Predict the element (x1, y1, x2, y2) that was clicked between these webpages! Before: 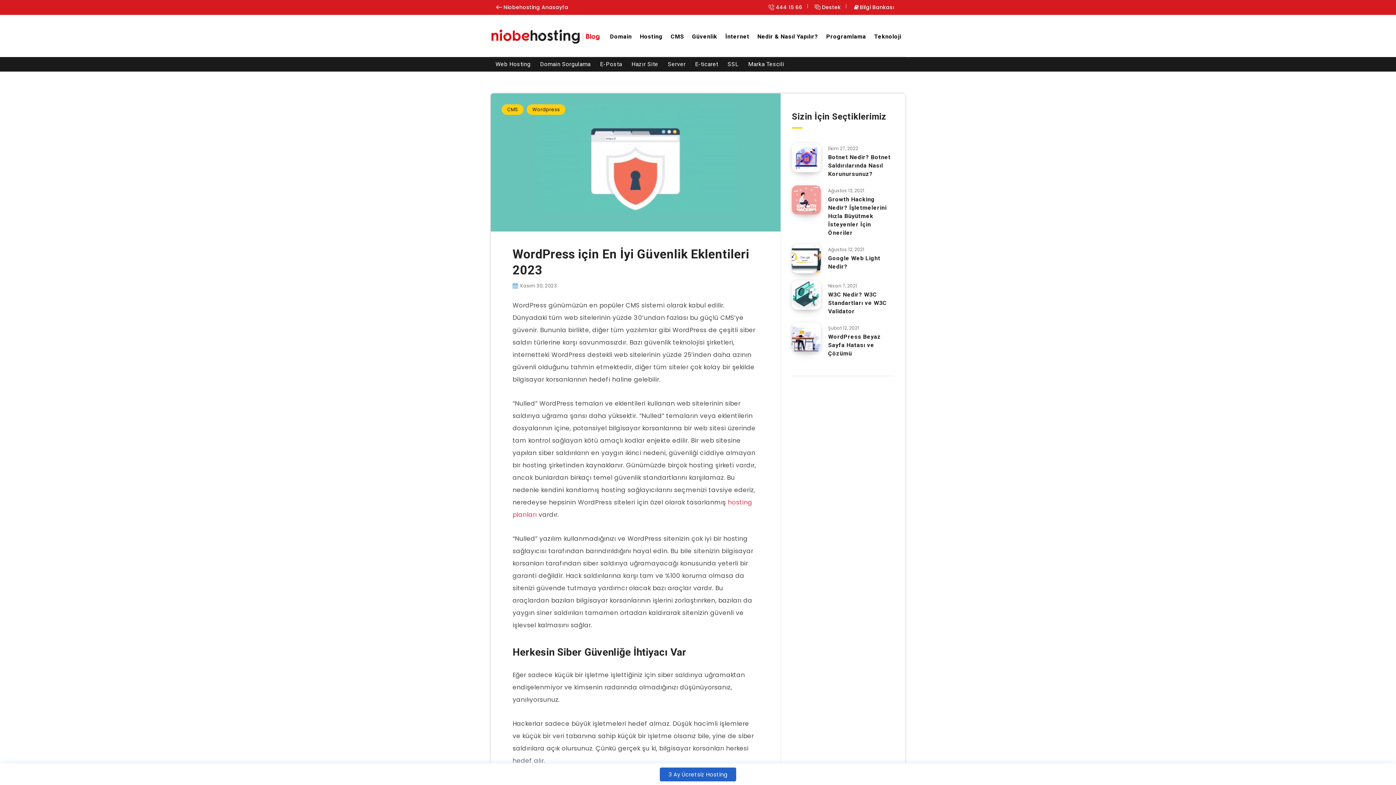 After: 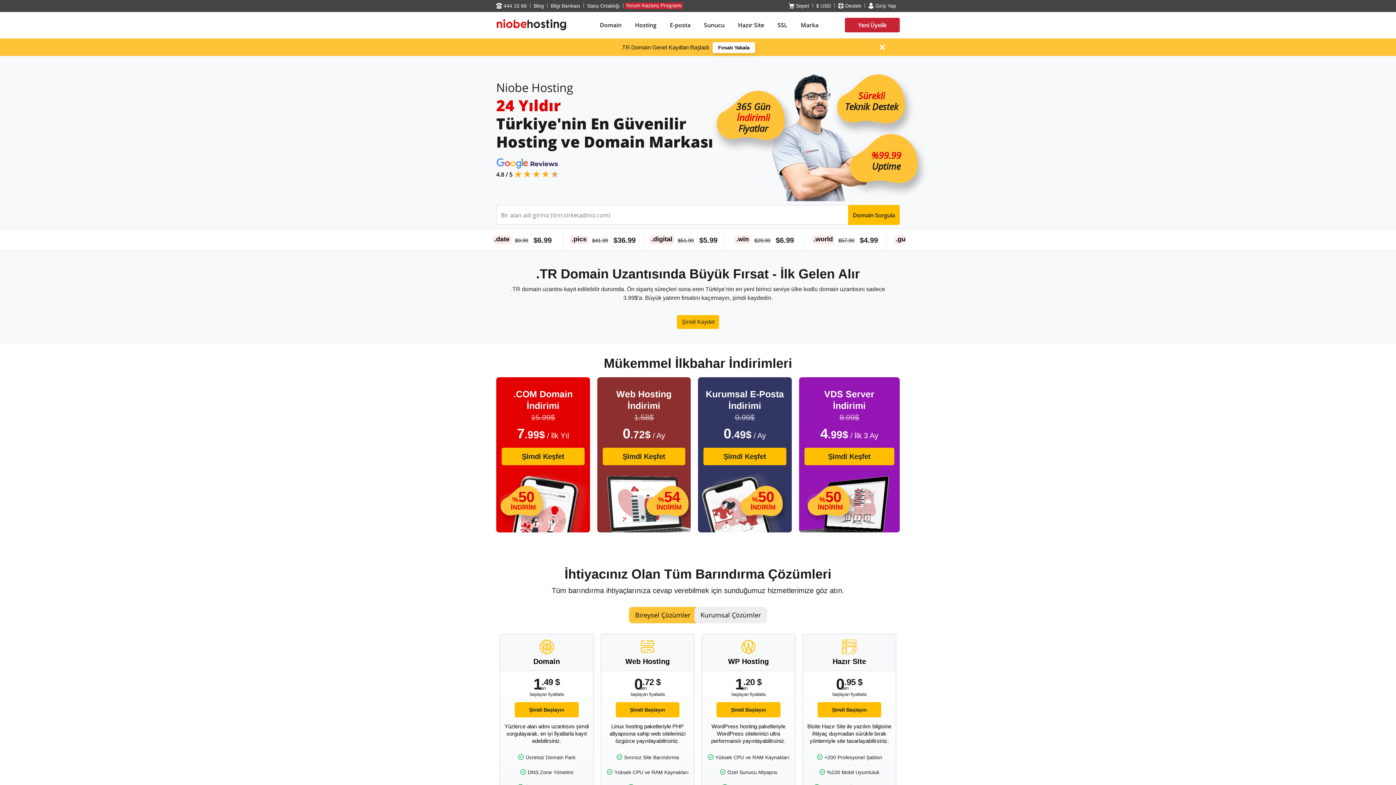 Action: label: E-ticaret bbox: (690, 57, 723, 71)